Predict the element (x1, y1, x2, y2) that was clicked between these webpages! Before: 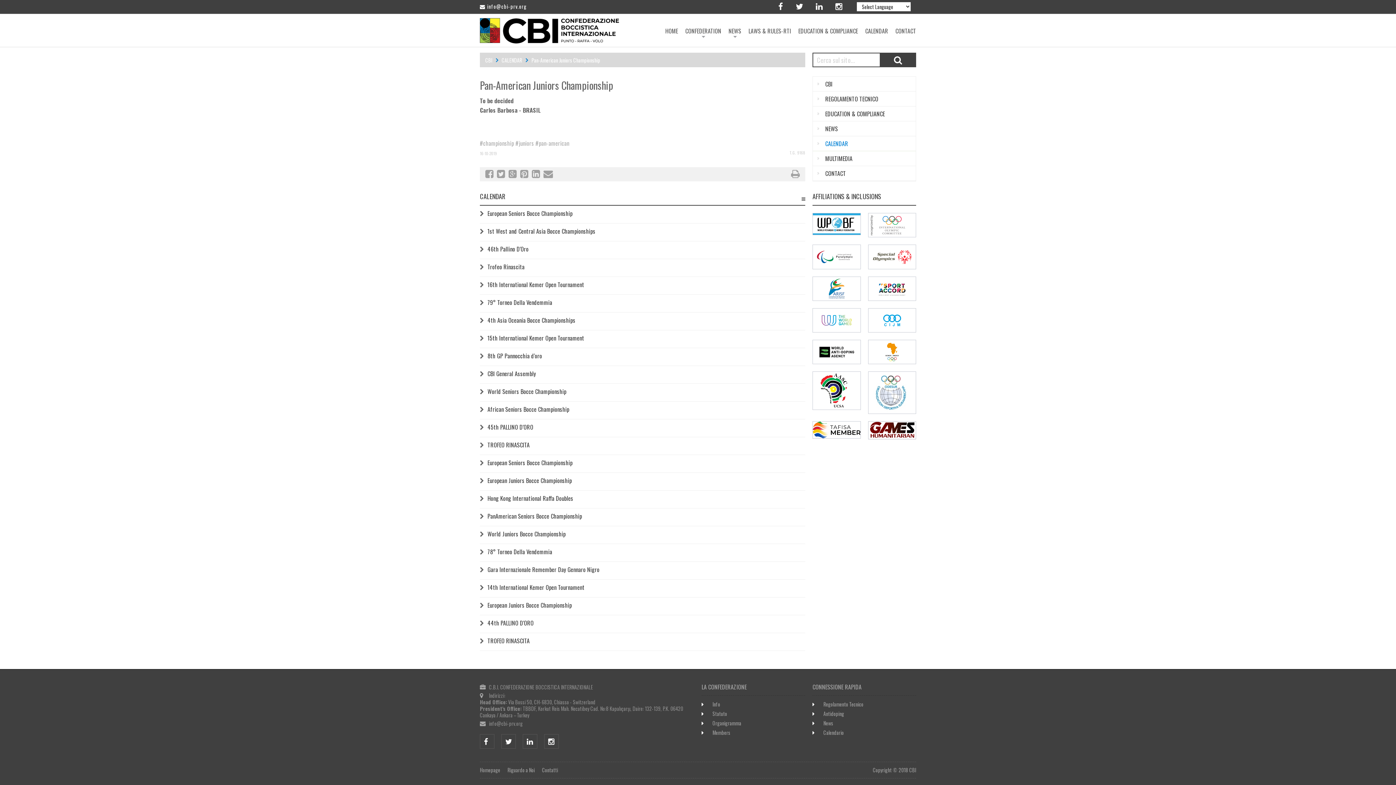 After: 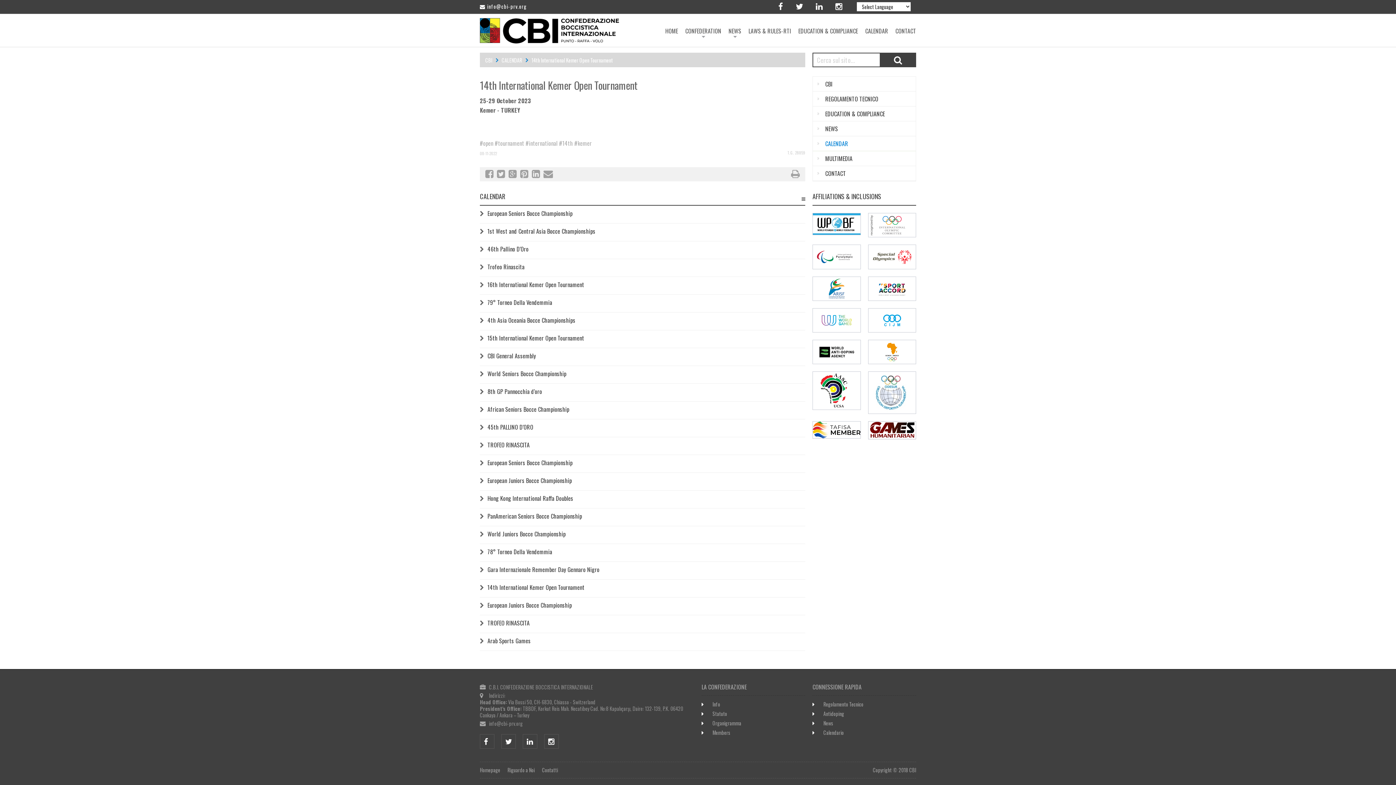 Action: label: 14th International Kemer Open Tournament bbox: (487, 583, 584, 592)